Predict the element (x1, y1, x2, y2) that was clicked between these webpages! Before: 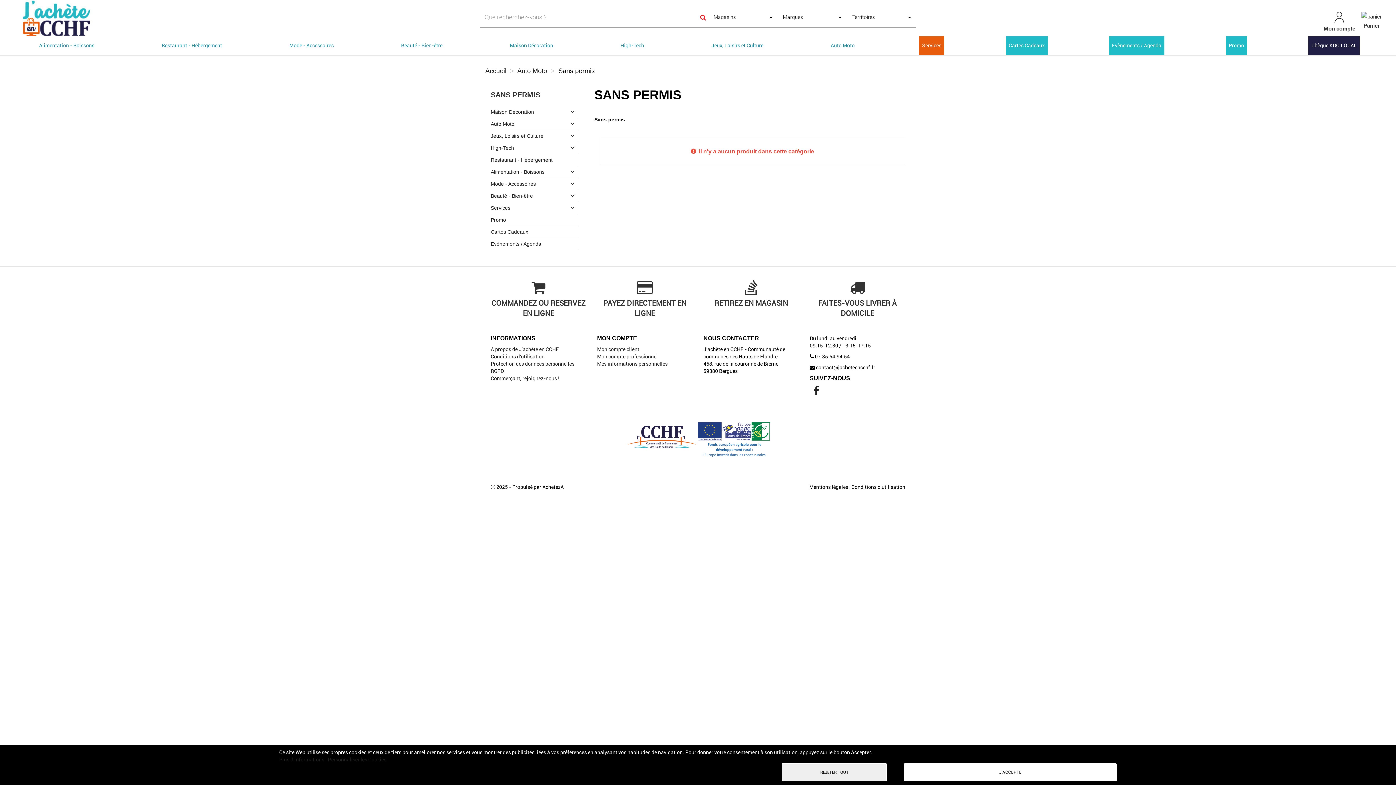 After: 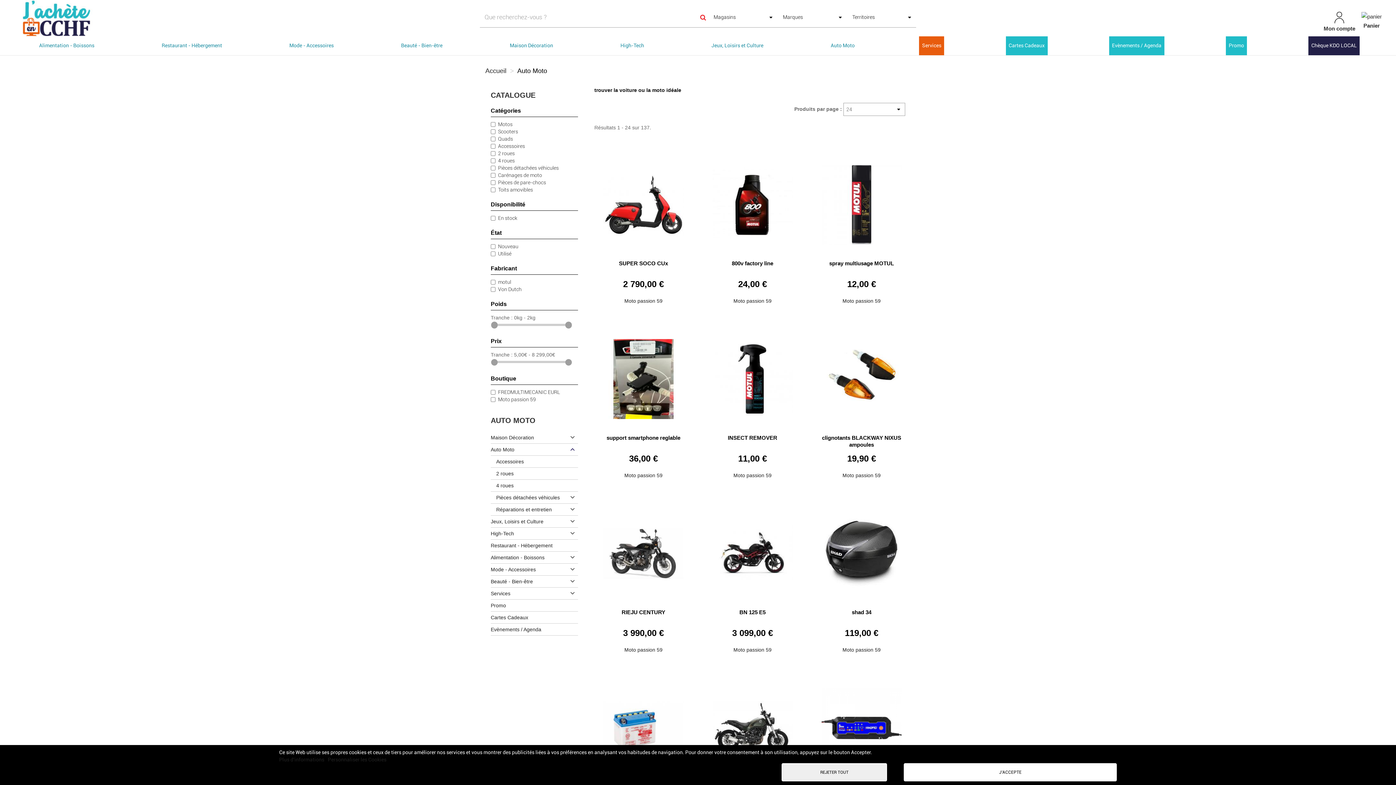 Action: bbox: (828, 36, 857, 55) label: Auto Moto